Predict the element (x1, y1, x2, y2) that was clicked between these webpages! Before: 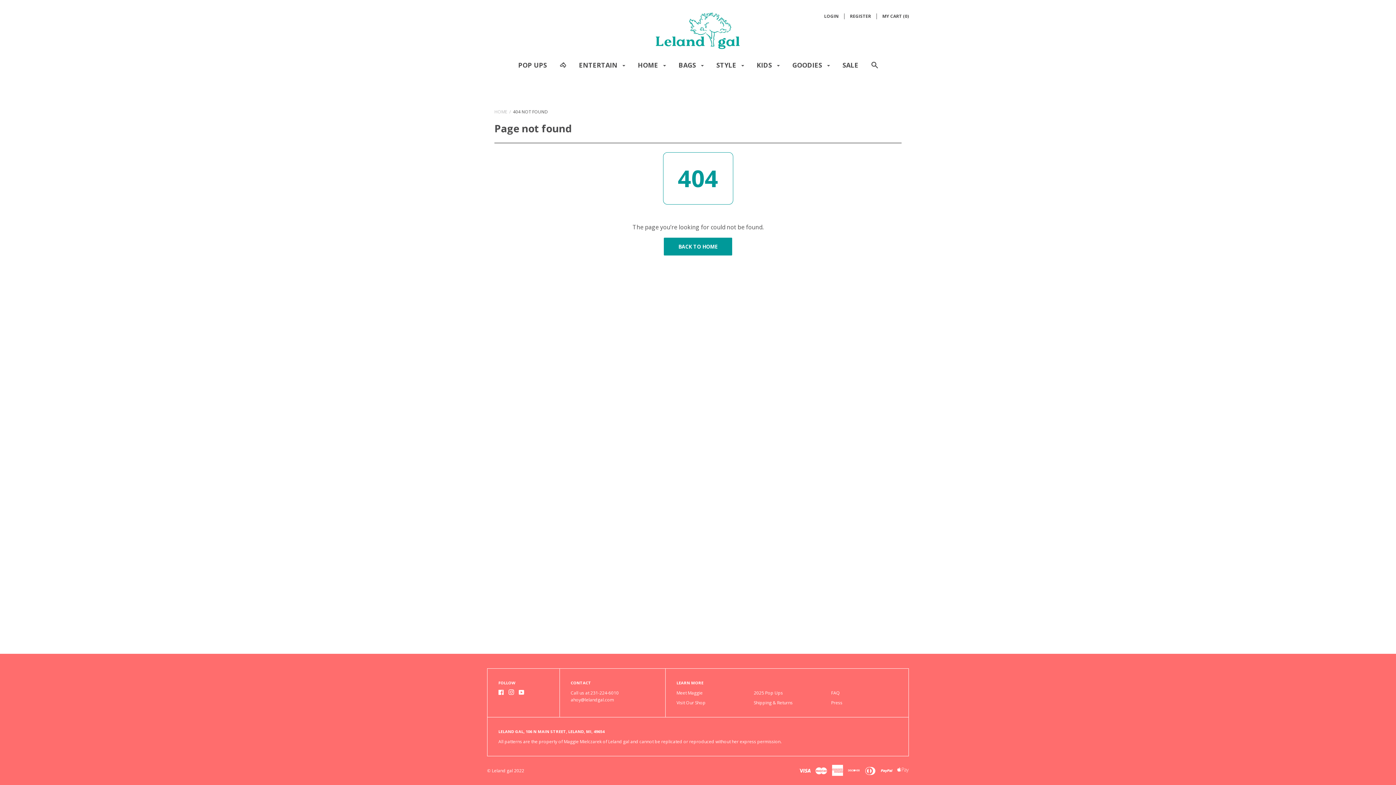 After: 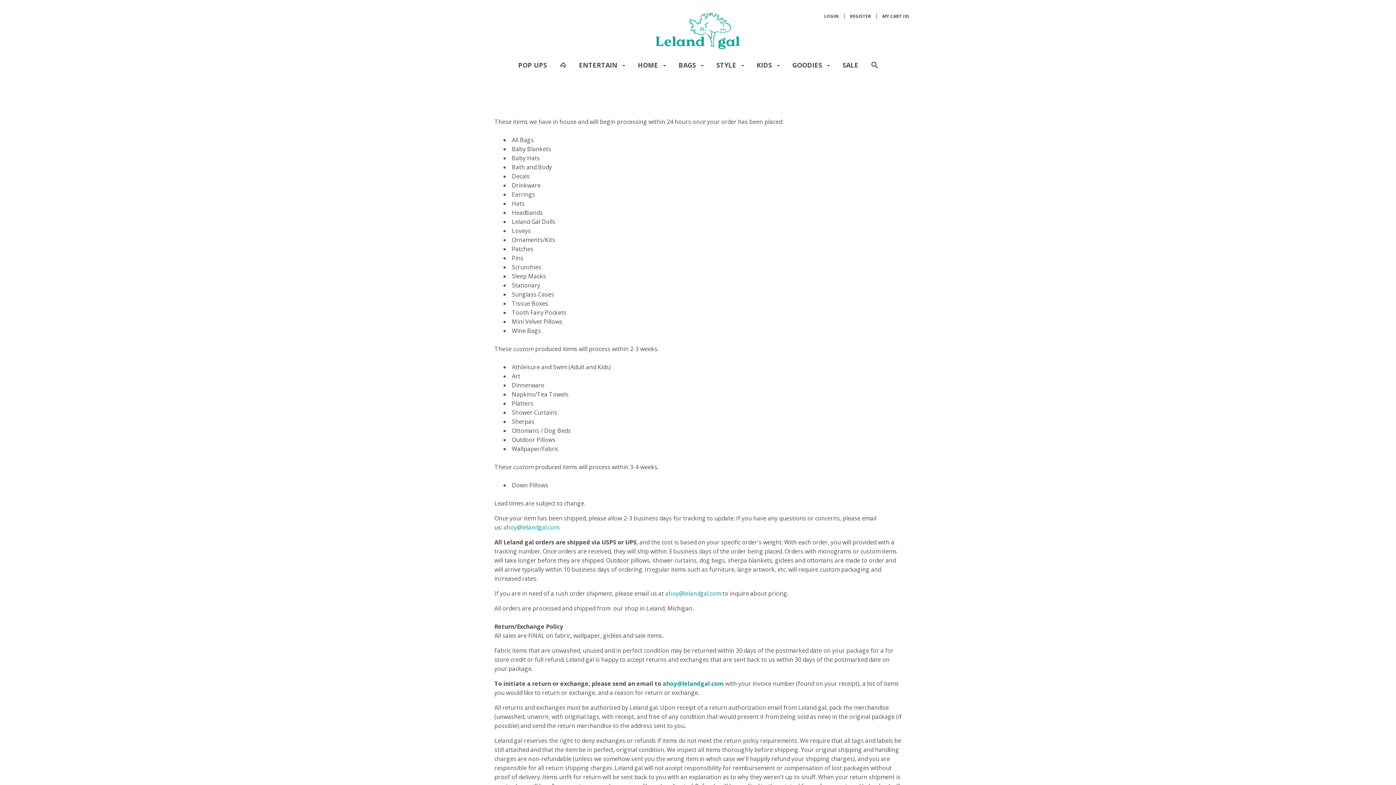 Action: label: Shipping & Returns bbox: (754, 700, 792, 706)